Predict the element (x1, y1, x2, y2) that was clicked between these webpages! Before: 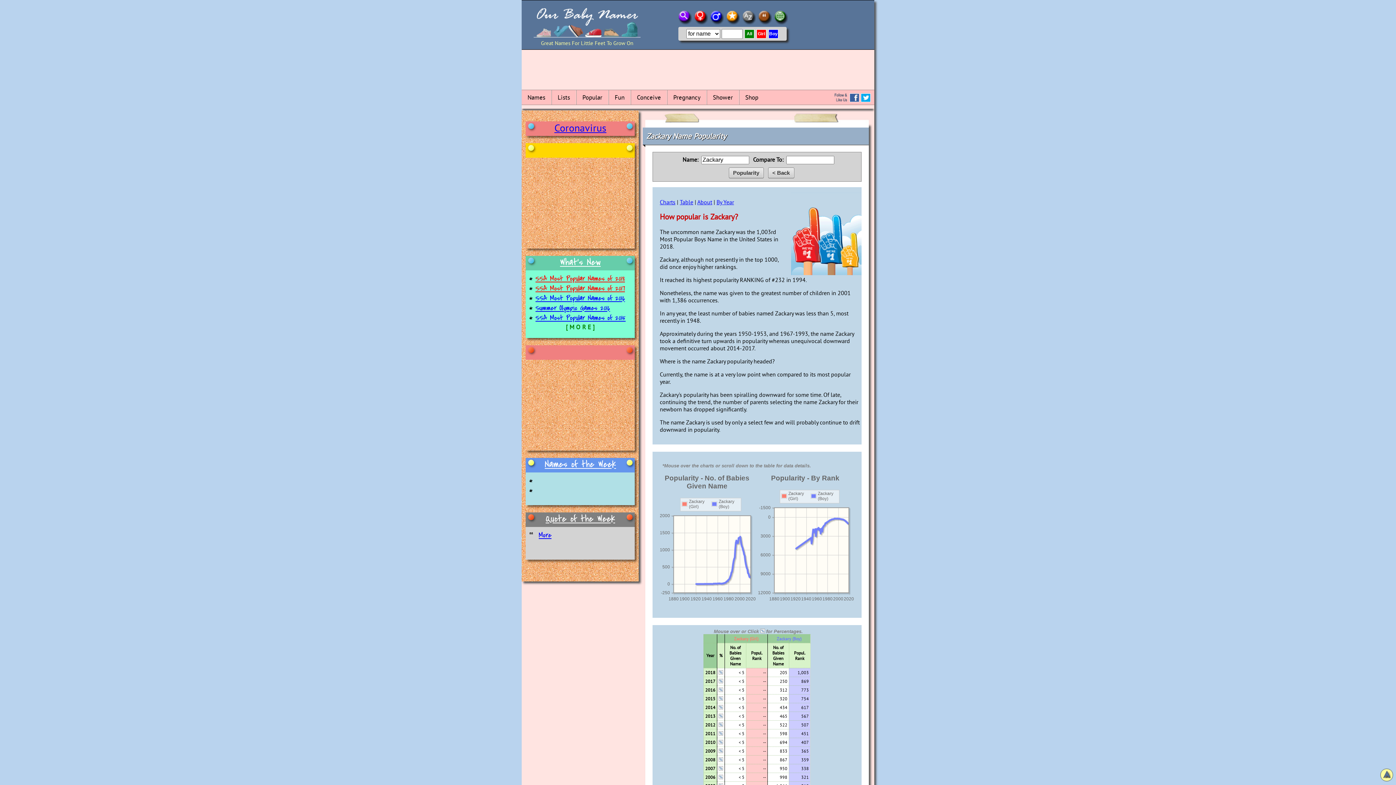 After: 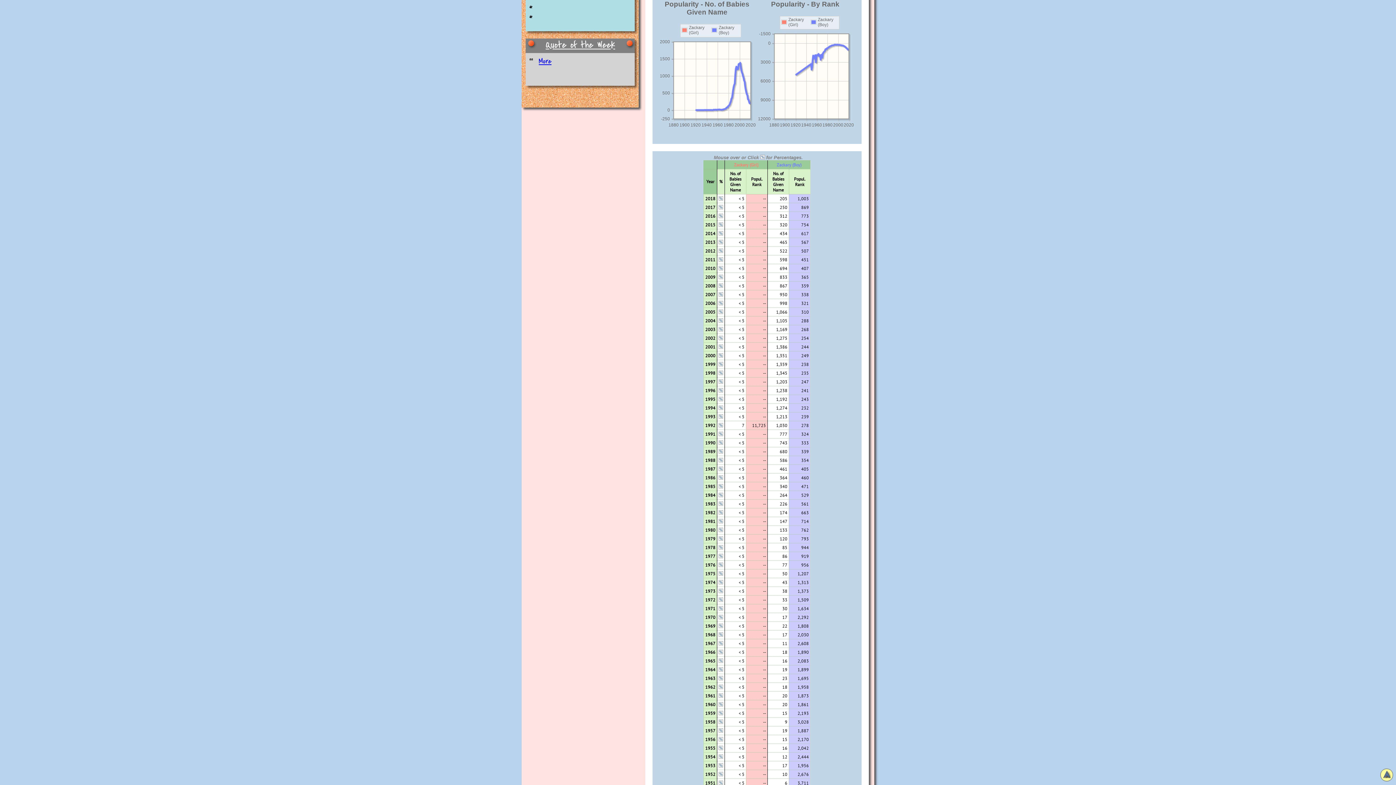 Action: label: Charts bbox: (660, 198, 675, 205)